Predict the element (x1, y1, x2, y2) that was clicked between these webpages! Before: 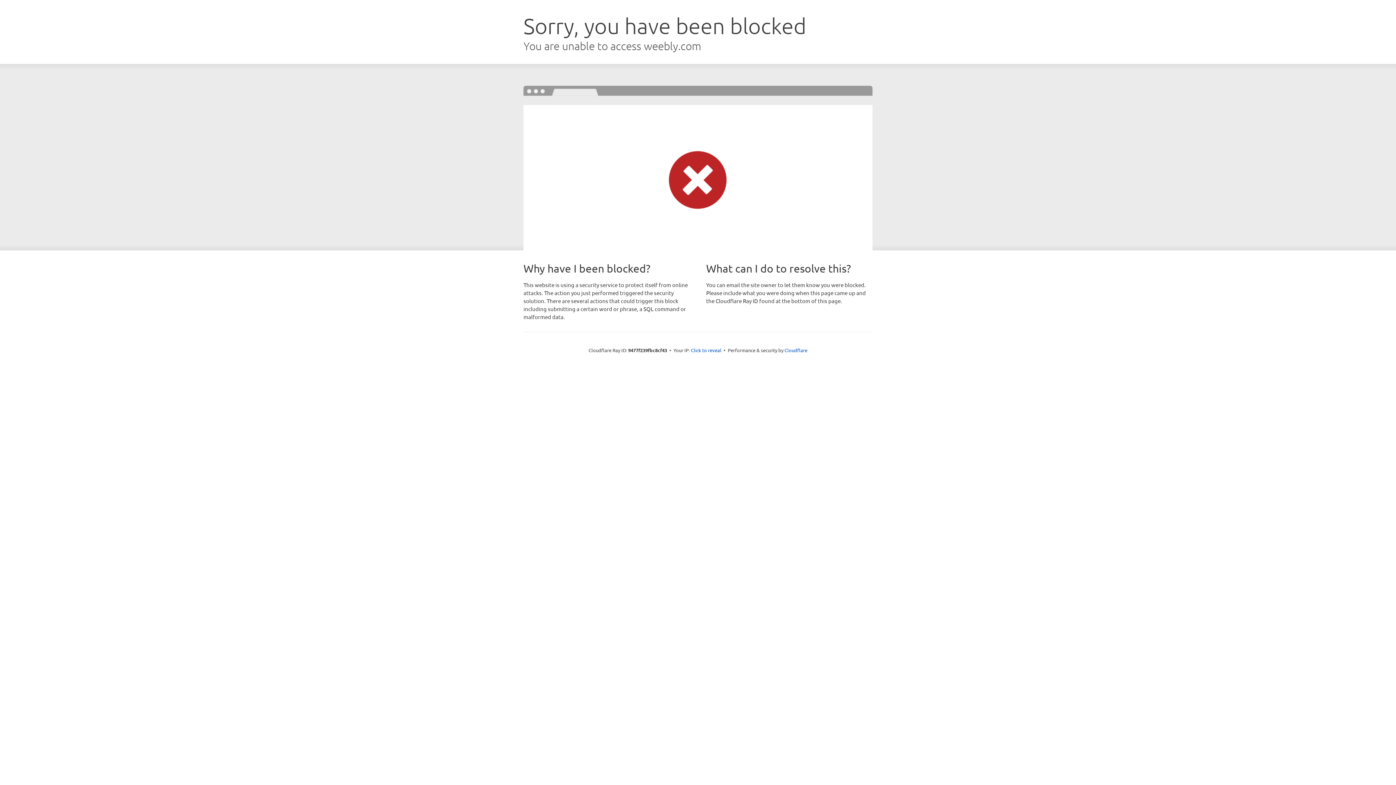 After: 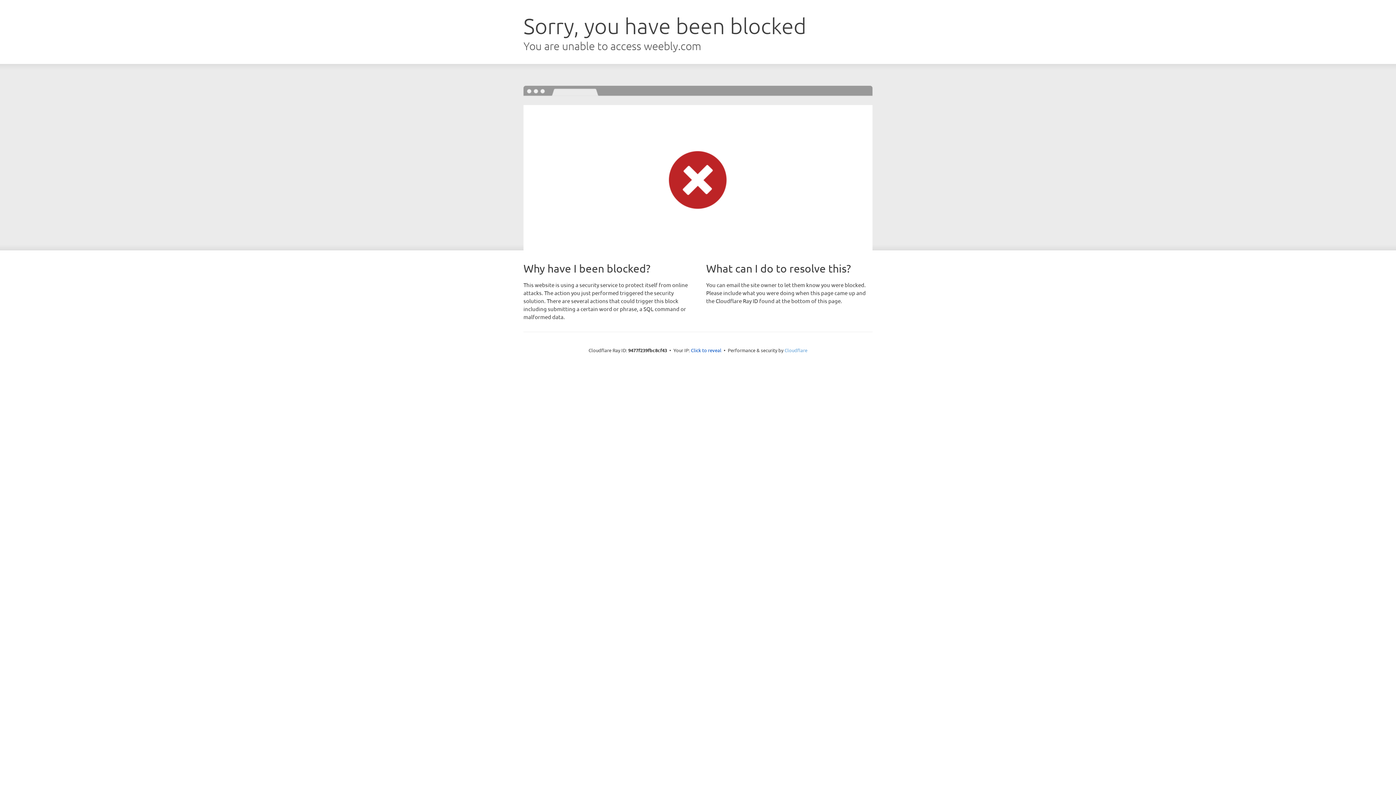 Action: bbox: (784, 347, 807, 353) label: Cloudflare